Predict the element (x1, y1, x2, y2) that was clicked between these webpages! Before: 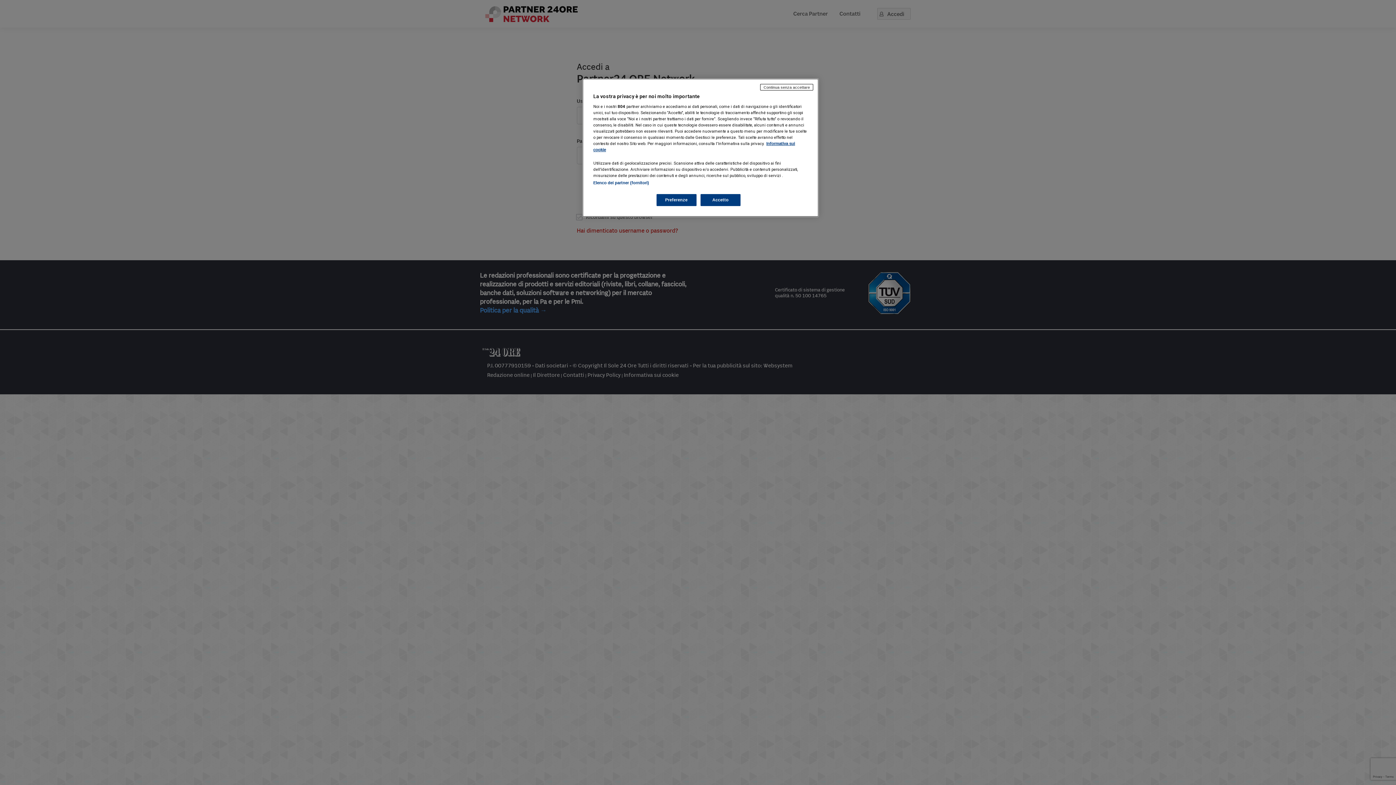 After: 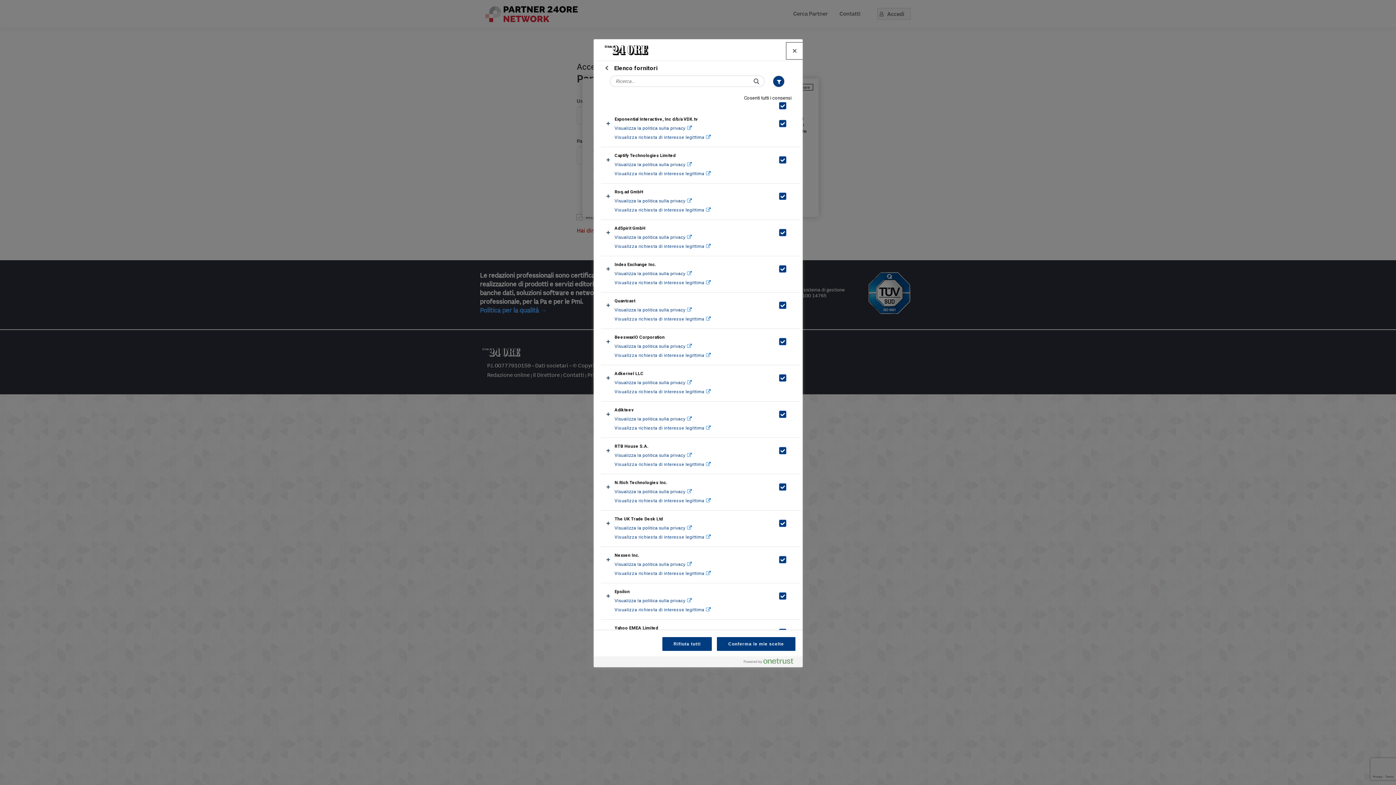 Action: label: Elenco dei partner (fornitori) bbox: (593, 180, 649, 185)